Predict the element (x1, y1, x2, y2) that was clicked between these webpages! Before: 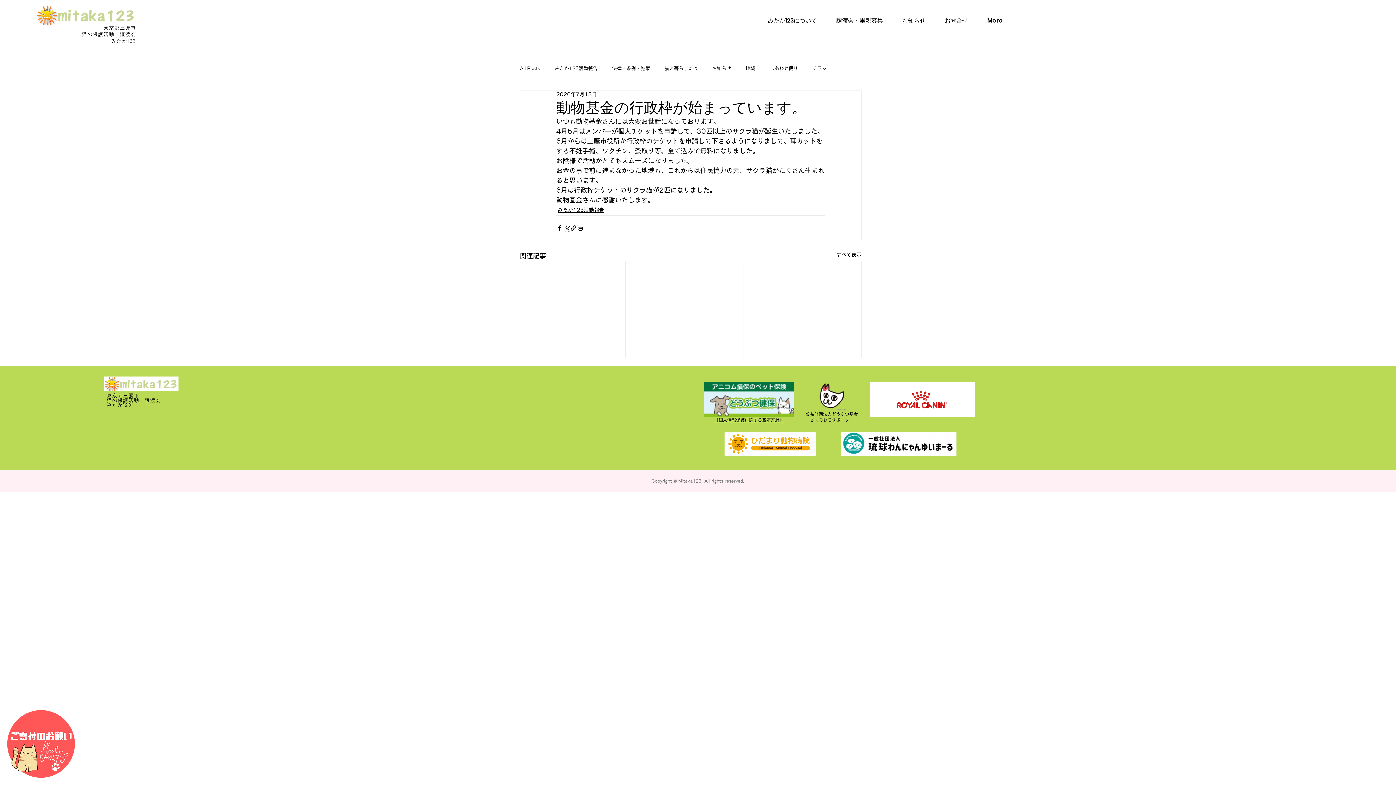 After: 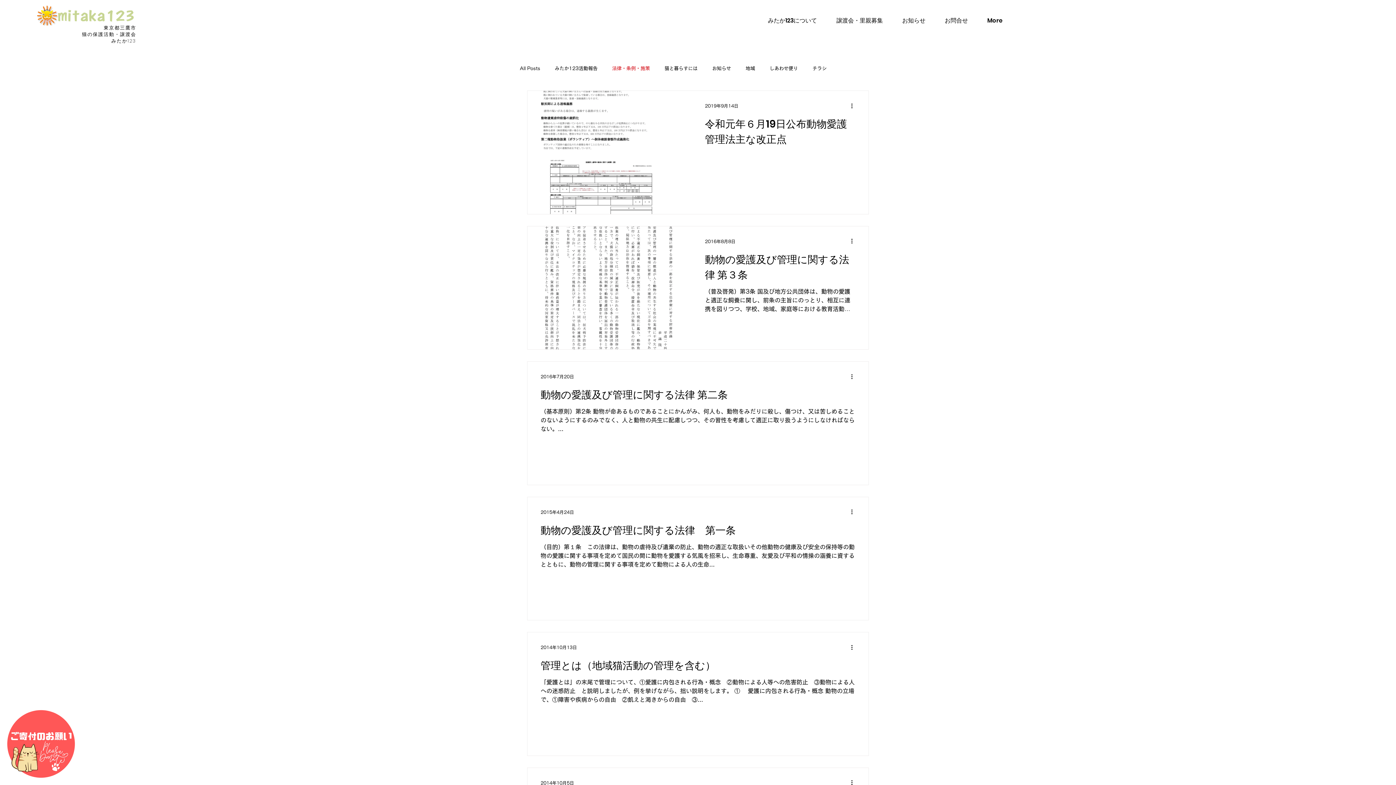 Action: bbox: (612, 65, 650, 72) label: 法律・条例・施策